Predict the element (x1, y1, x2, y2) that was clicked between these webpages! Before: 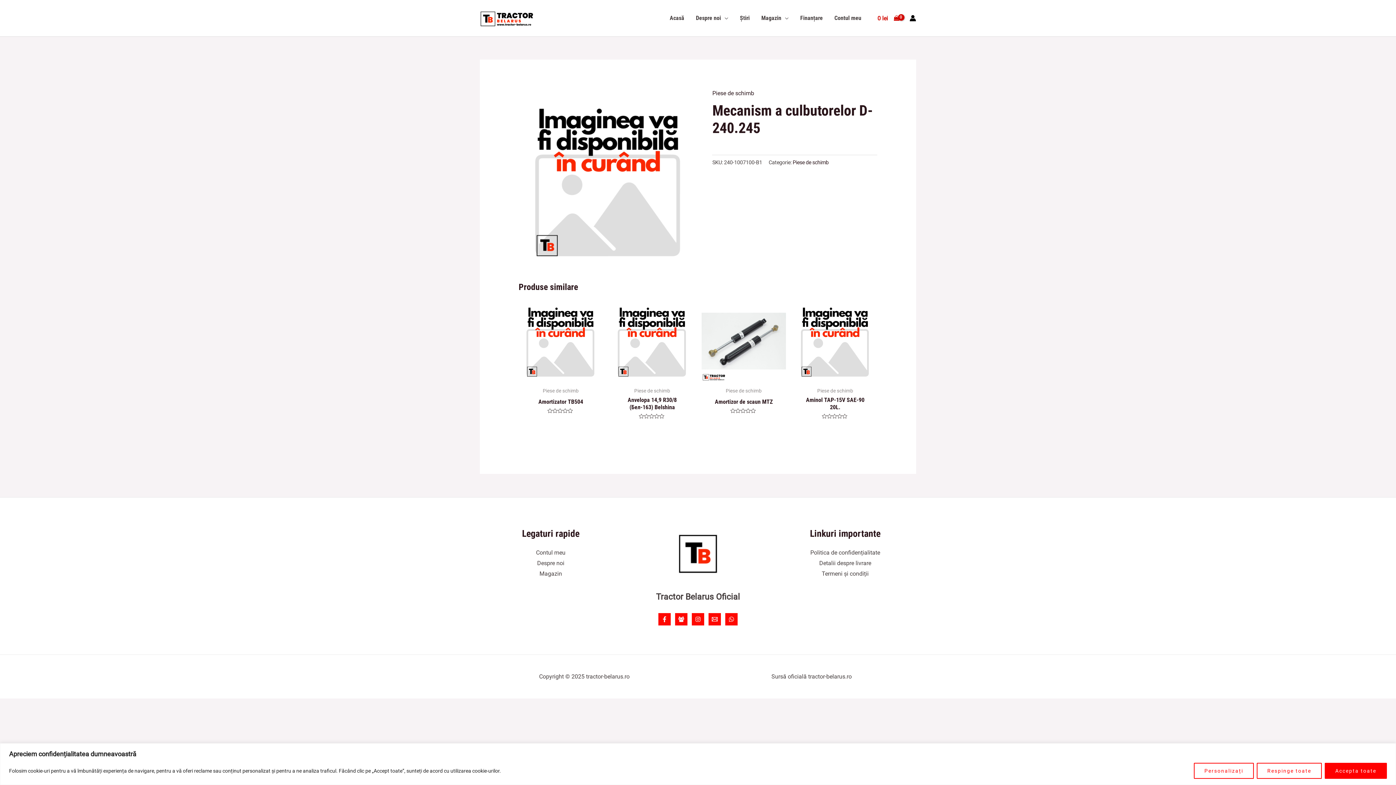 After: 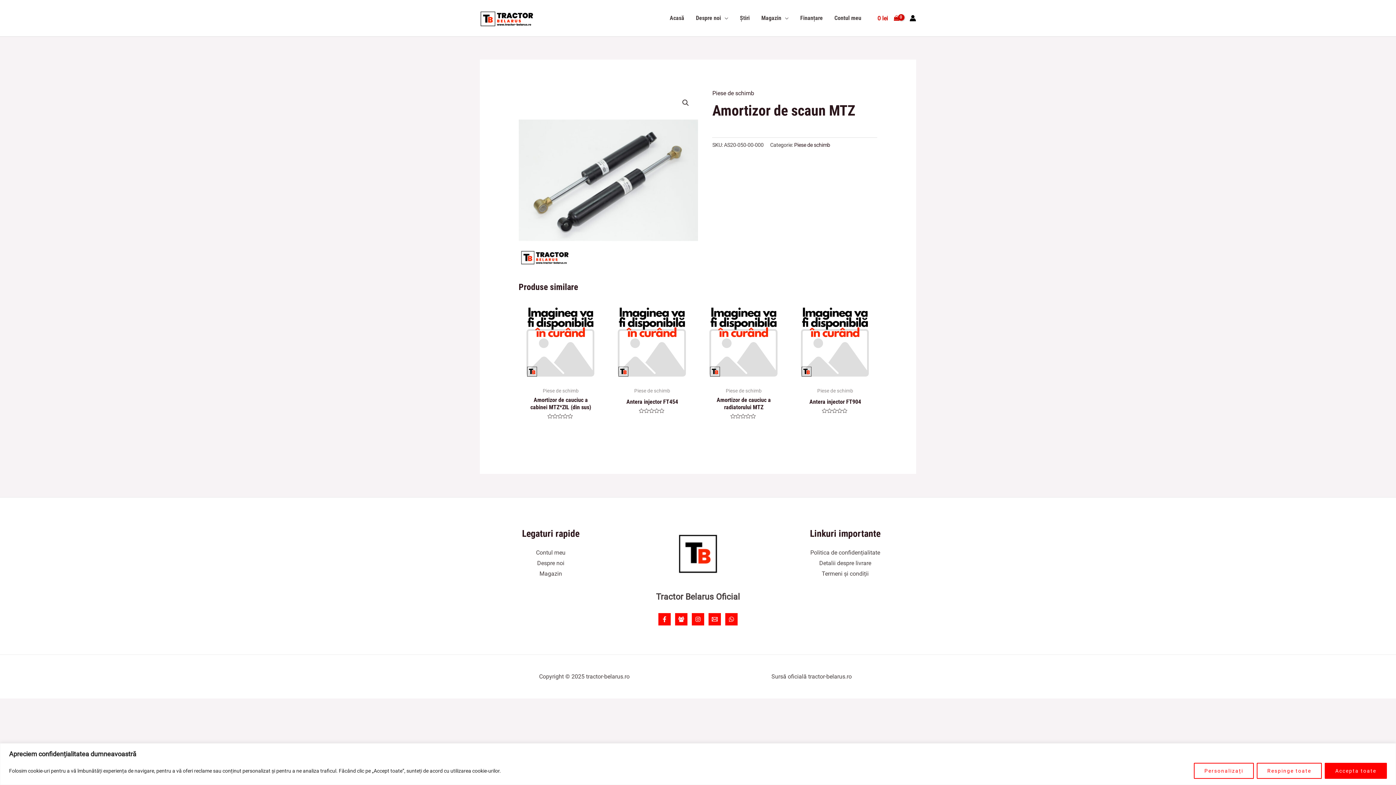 Action: bbox: (701, 299, 786, 383)